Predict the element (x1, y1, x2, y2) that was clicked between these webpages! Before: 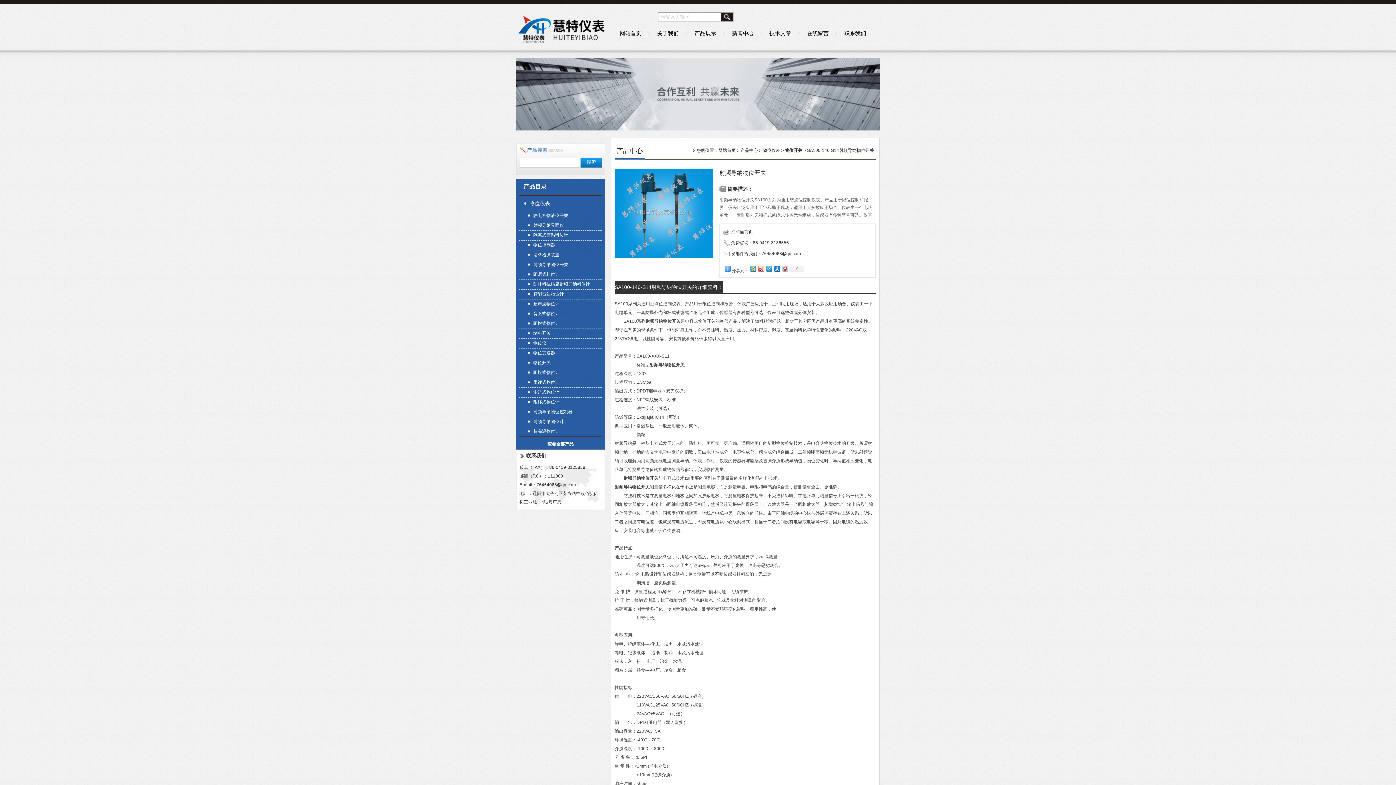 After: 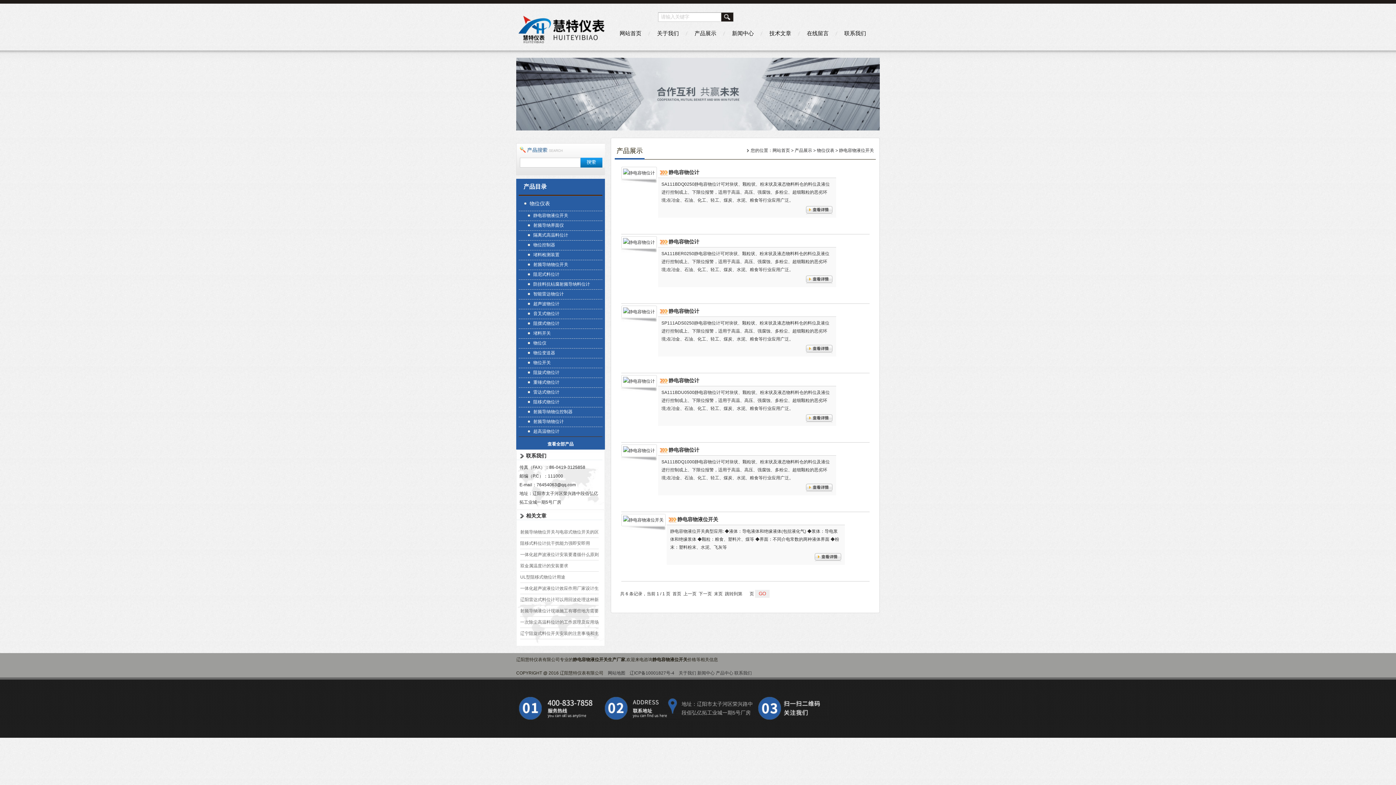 Action: label: 静电容物液位开关 bbox: (522, 211, 600, 220)